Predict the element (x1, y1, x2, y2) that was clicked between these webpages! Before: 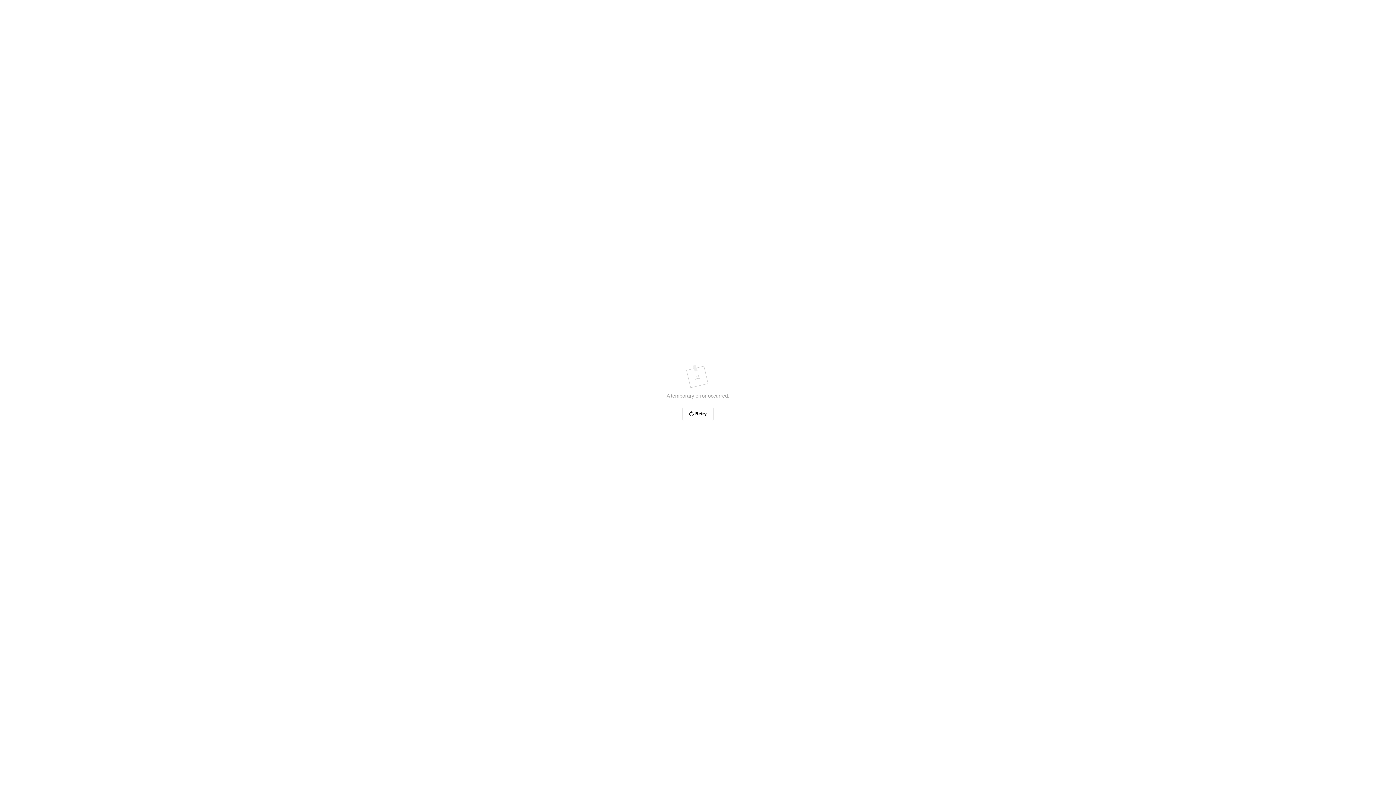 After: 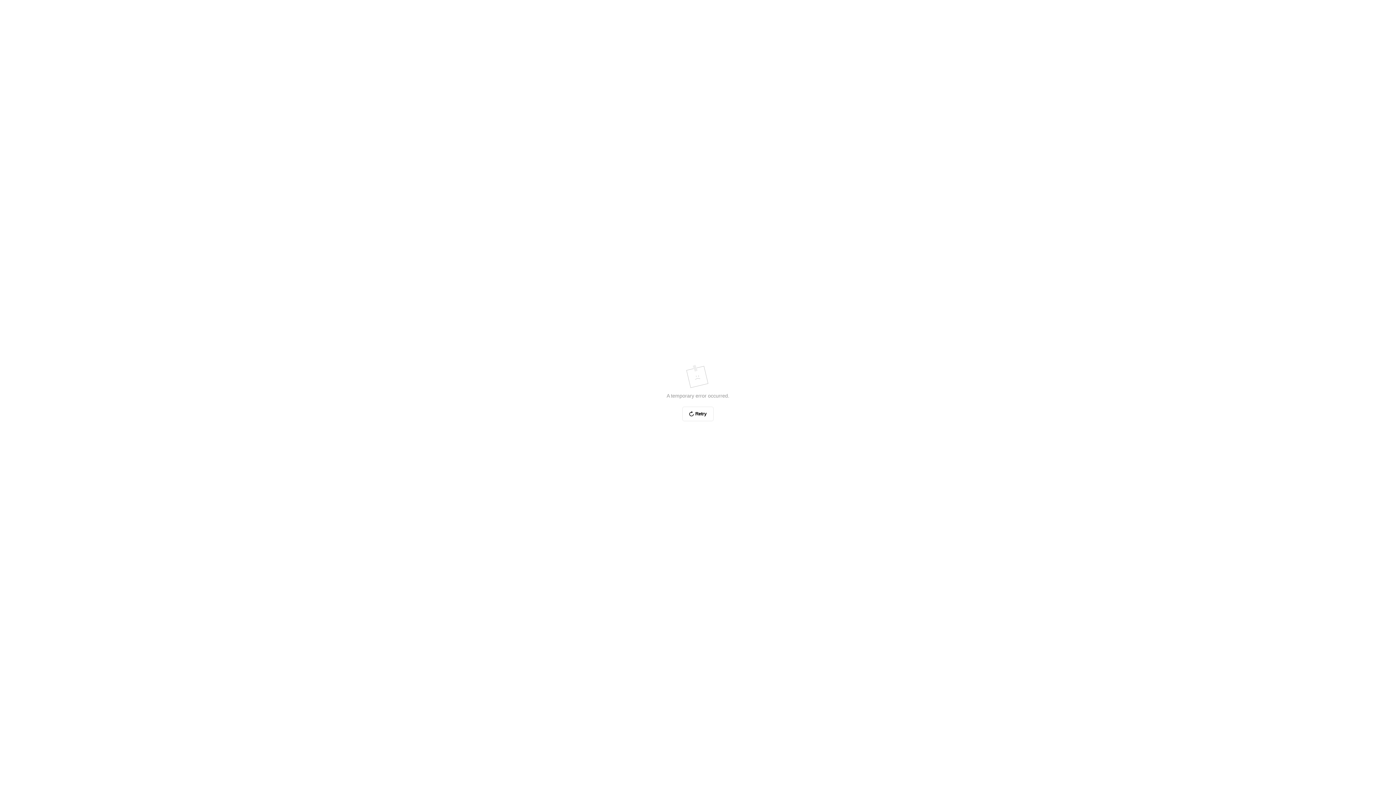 Action: label: Retry bbox: (682, 406, 713, 421)